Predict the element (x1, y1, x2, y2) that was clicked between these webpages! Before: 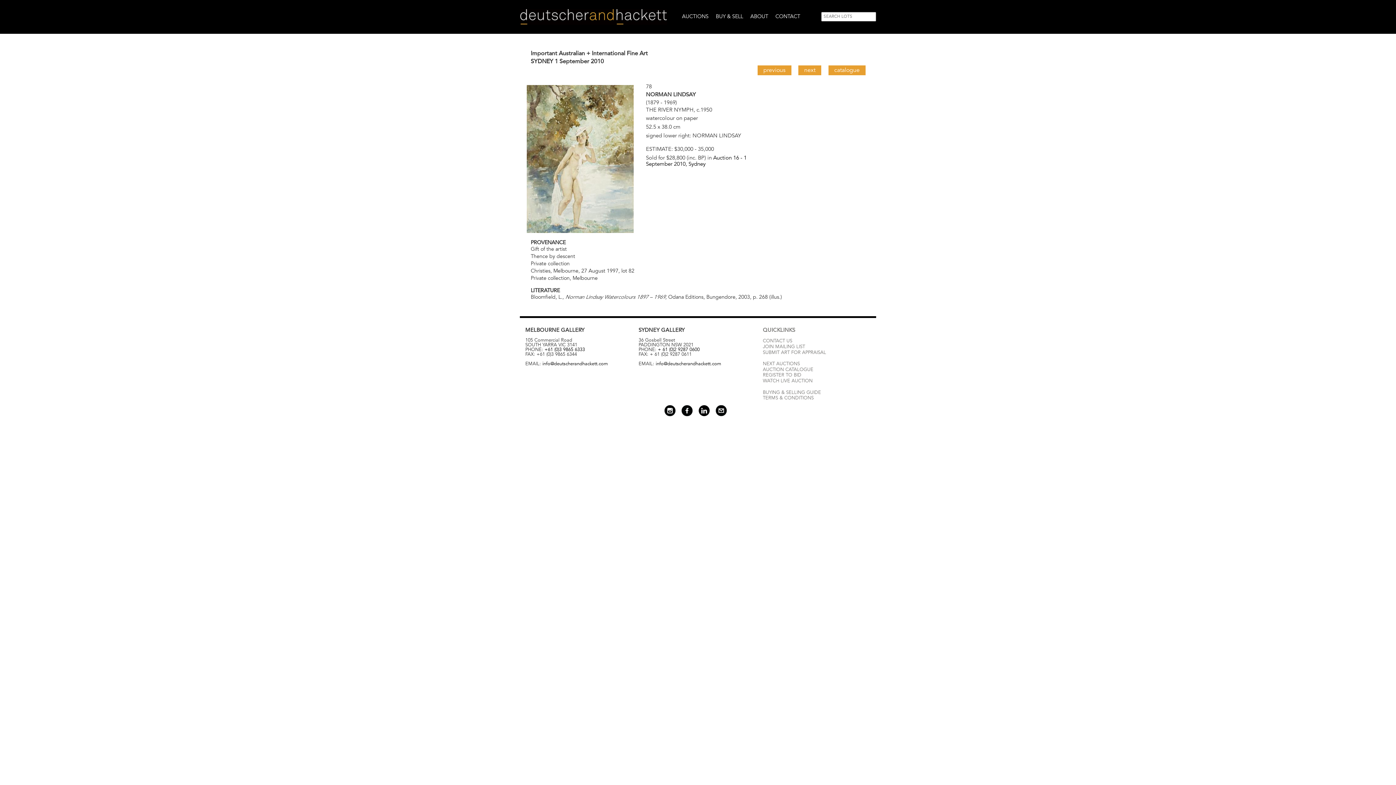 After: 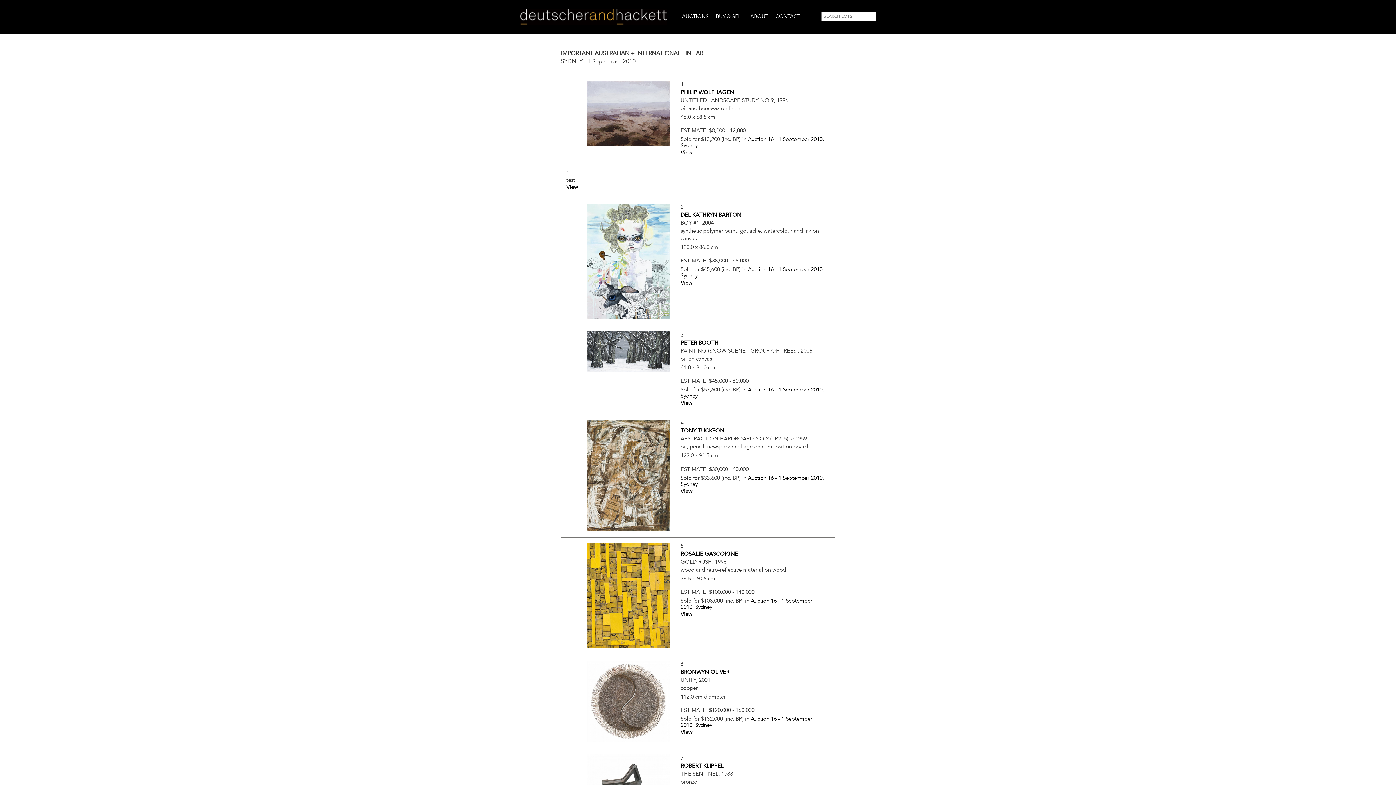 Action: bbox: (646, 154, 746, 167) label: Auction 16 - 1 September 2010, Sydney